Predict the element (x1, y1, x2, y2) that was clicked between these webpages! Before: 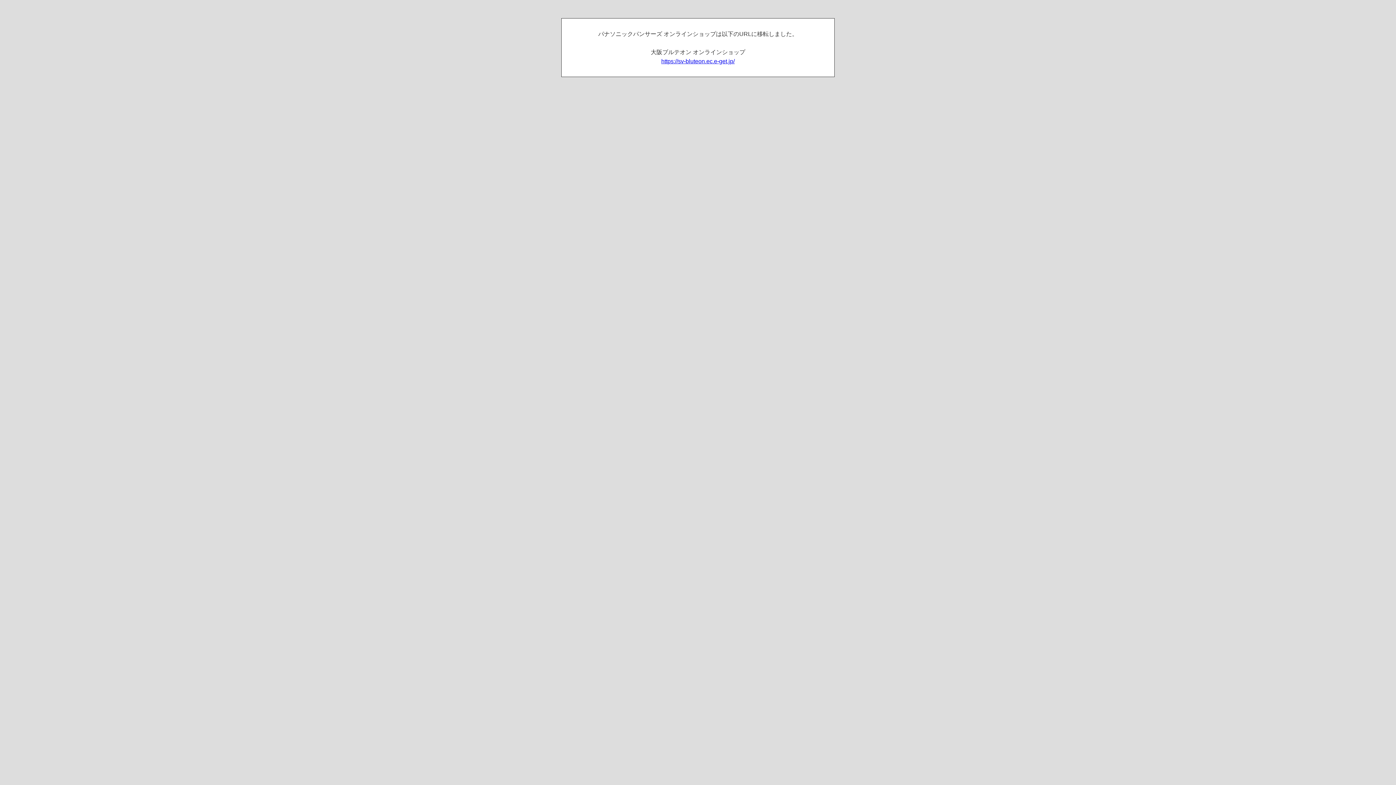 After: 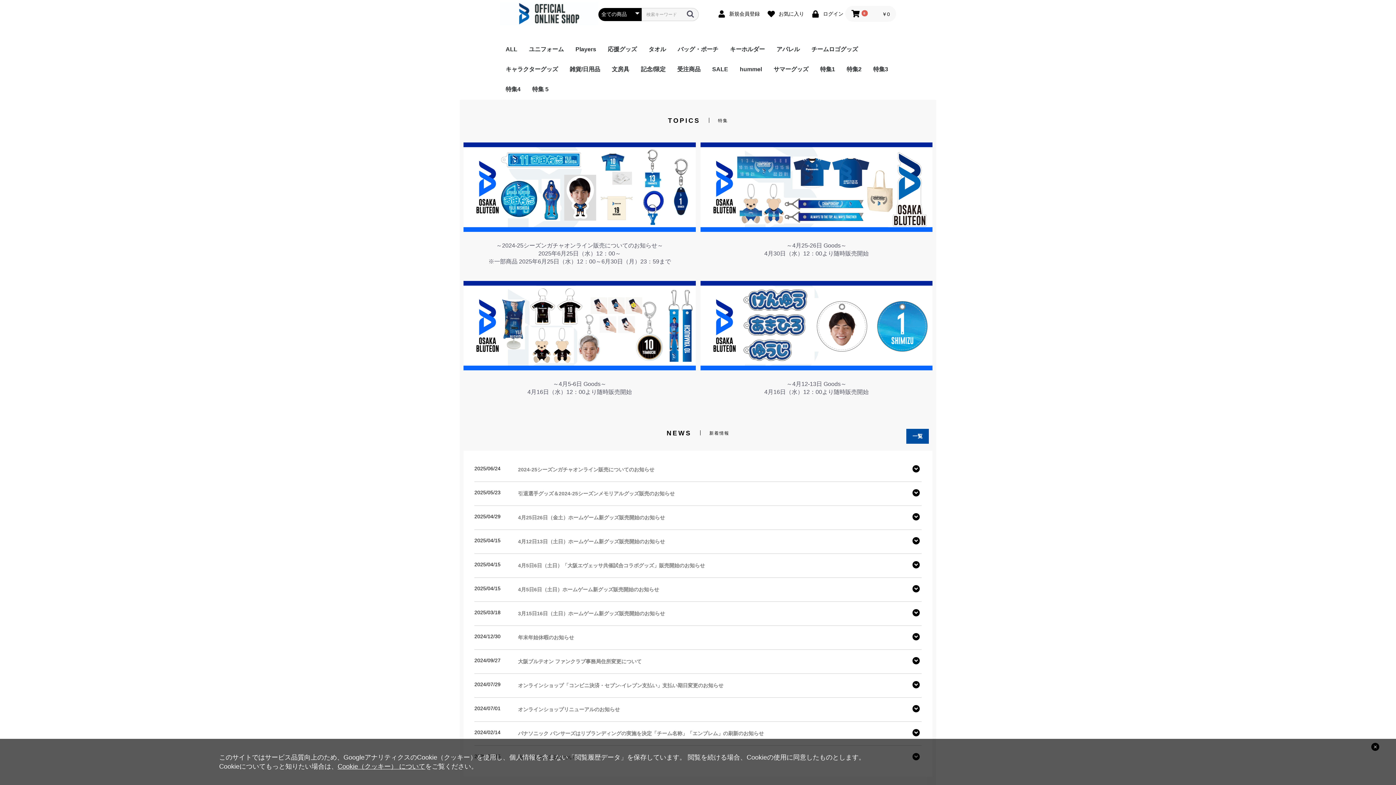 Action: bbox: (661, 58, 734, 64) label: https://sv-bluteon.ec.e-get.jp/